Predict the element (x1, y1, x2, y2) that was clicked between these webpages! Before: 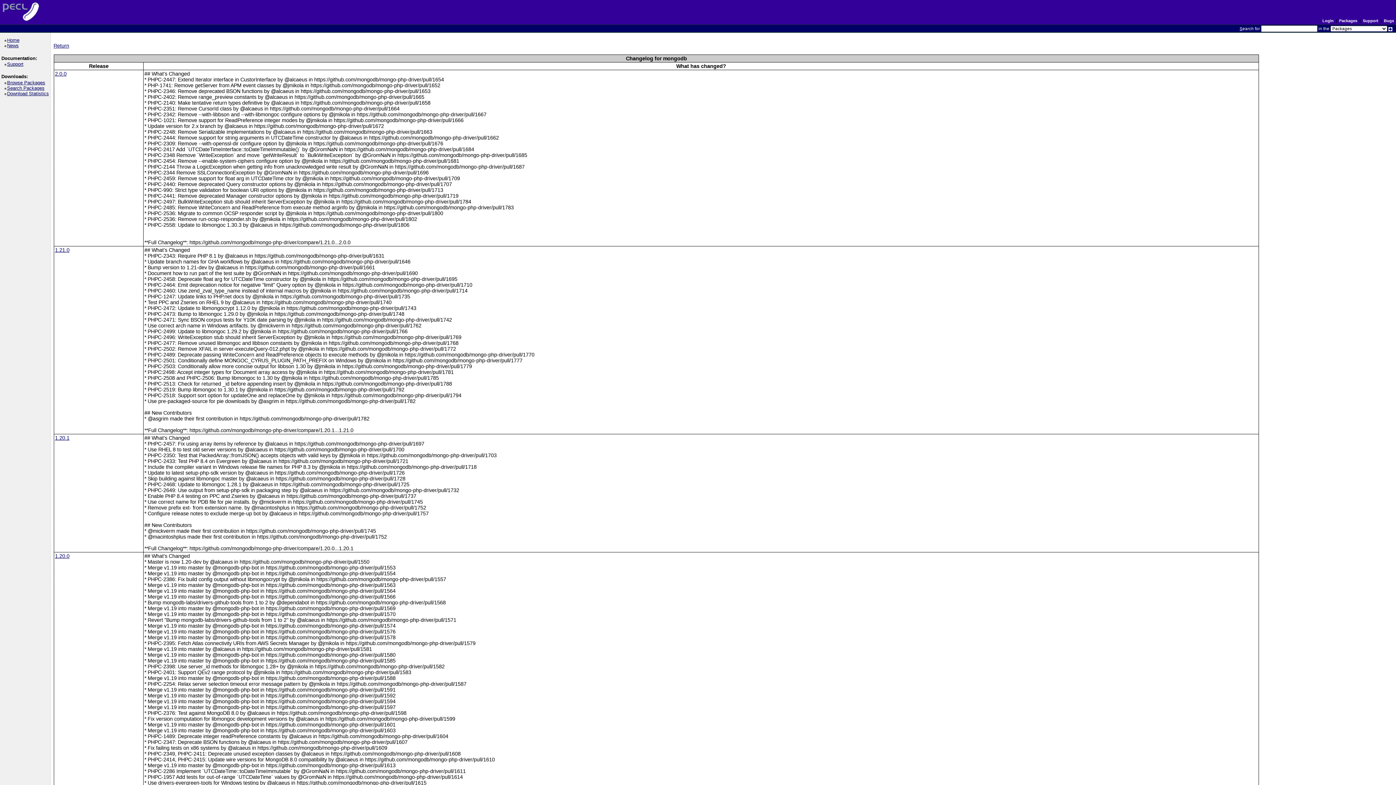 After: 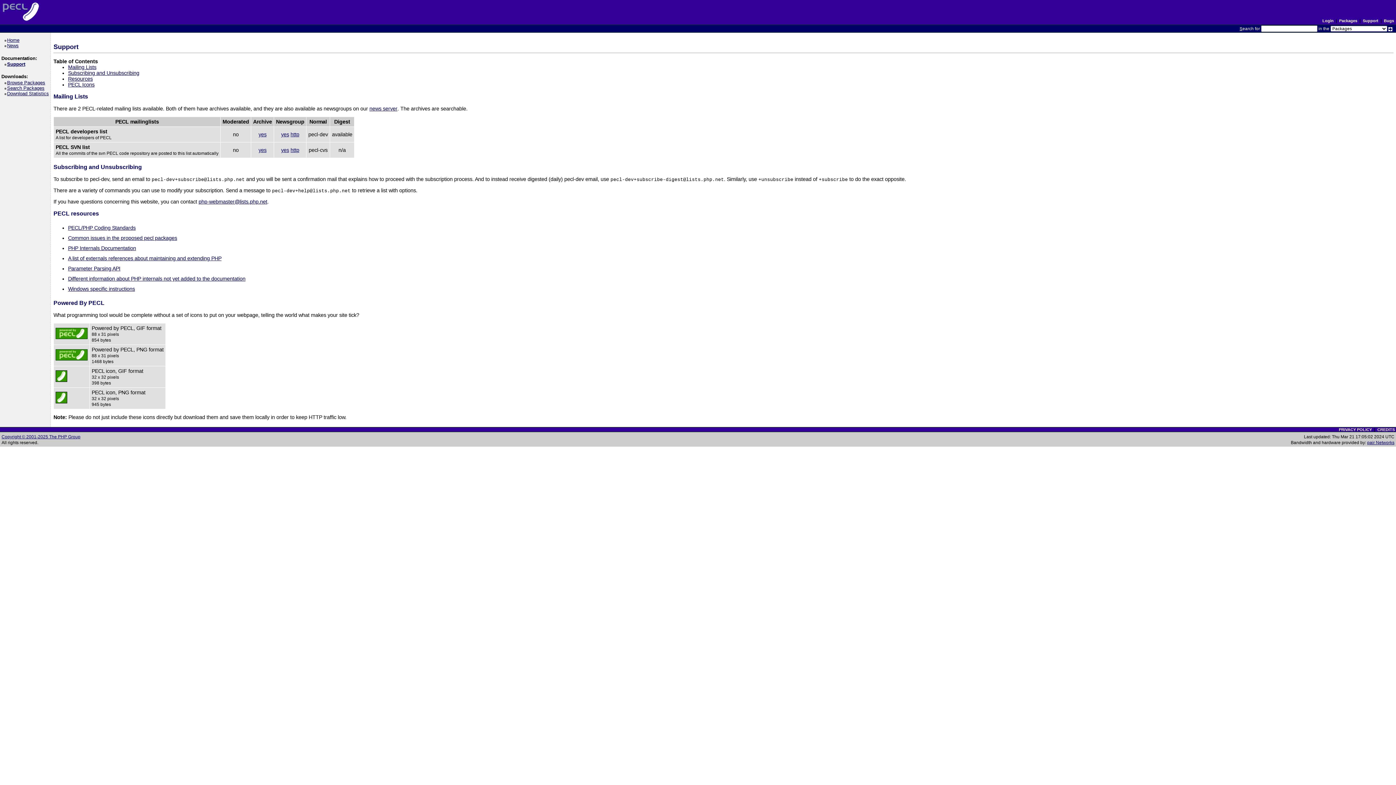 Action: label: Support bbox: (8, 61, 23, 66)